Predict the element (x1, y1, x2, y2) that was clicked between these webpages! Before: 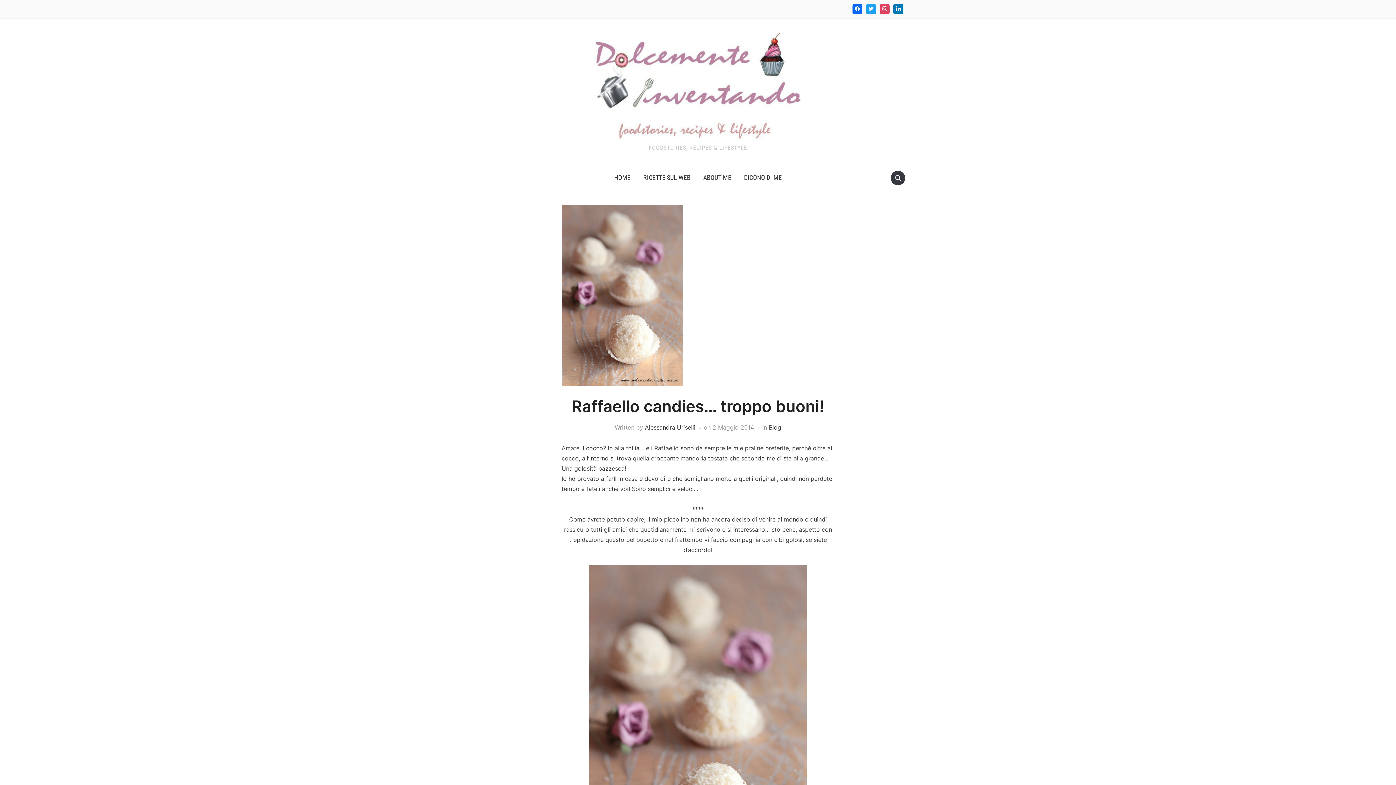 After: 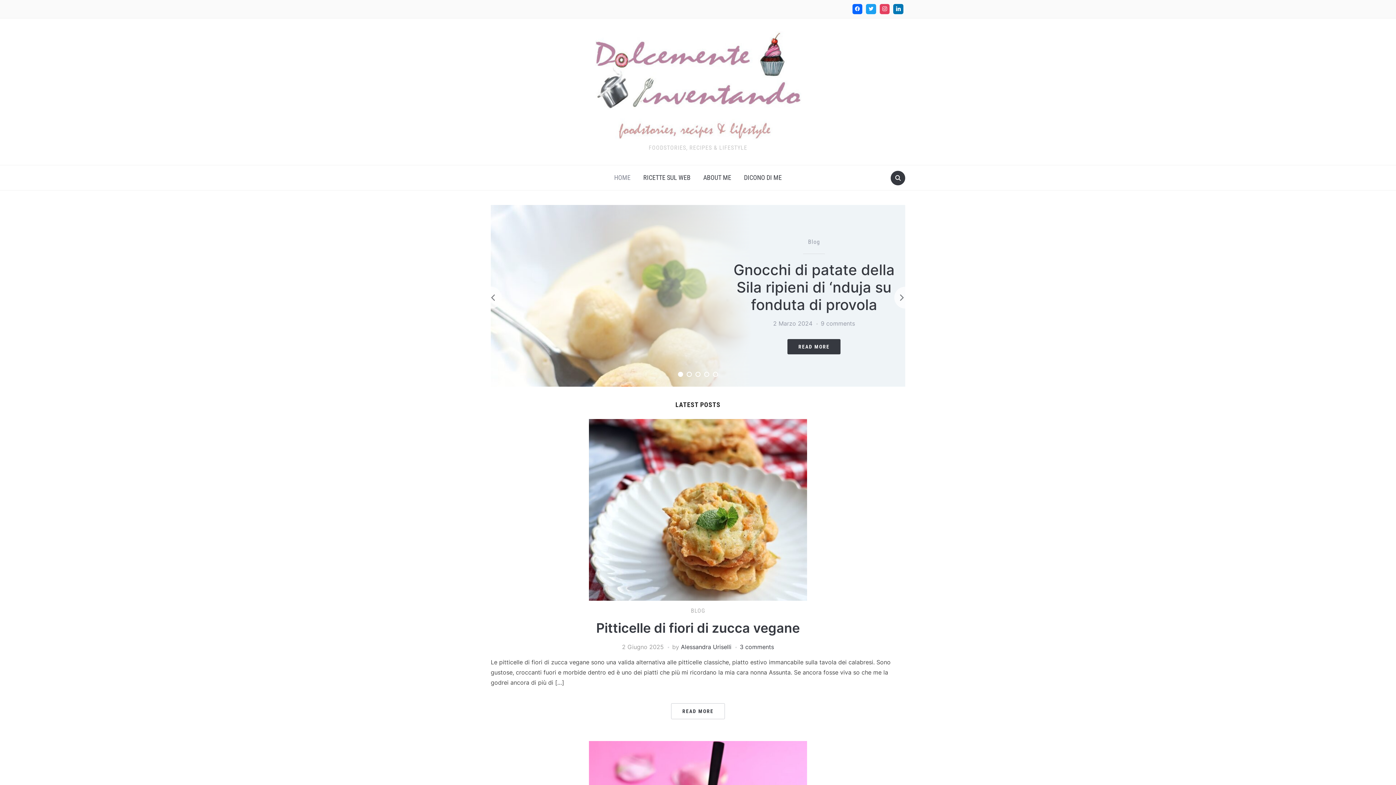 Action: bbox: (595, 82, 801, 90)